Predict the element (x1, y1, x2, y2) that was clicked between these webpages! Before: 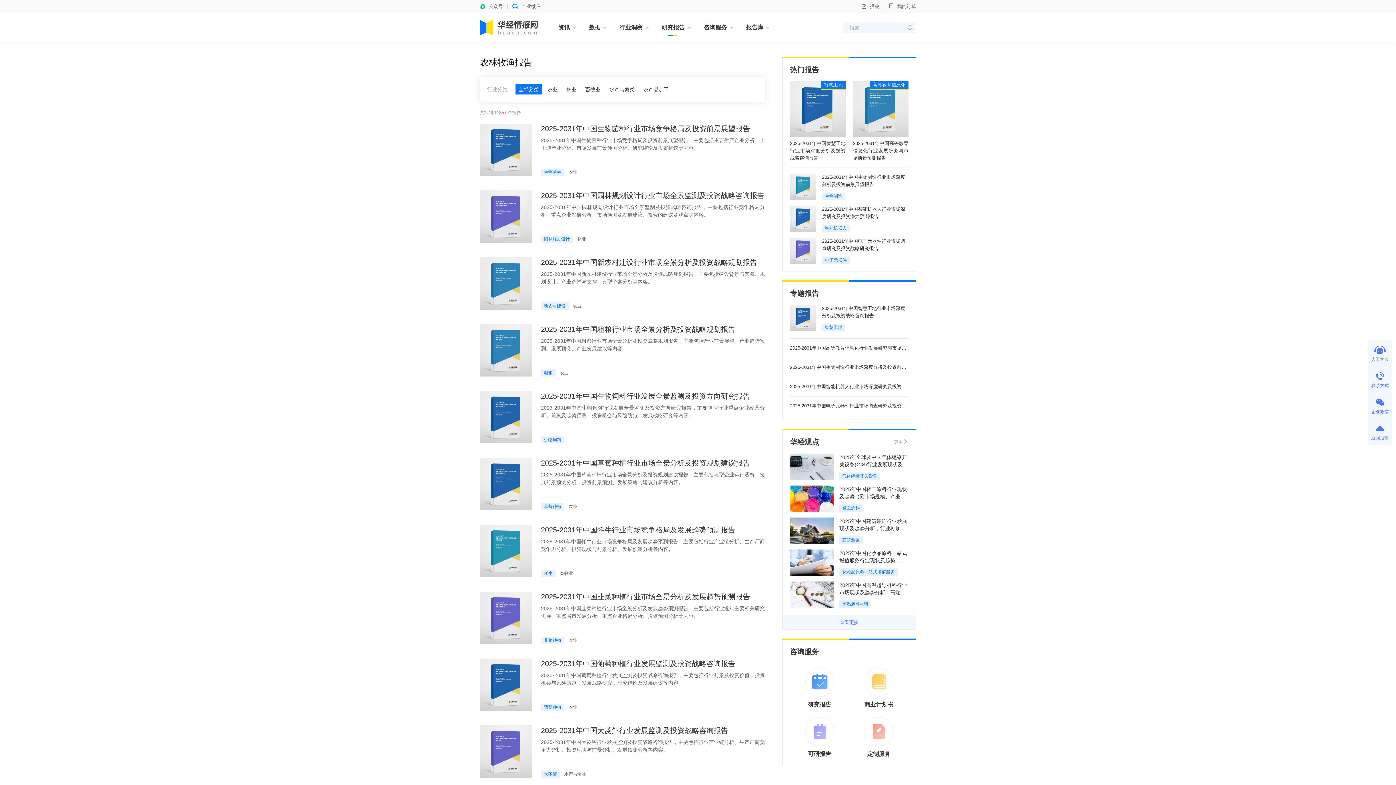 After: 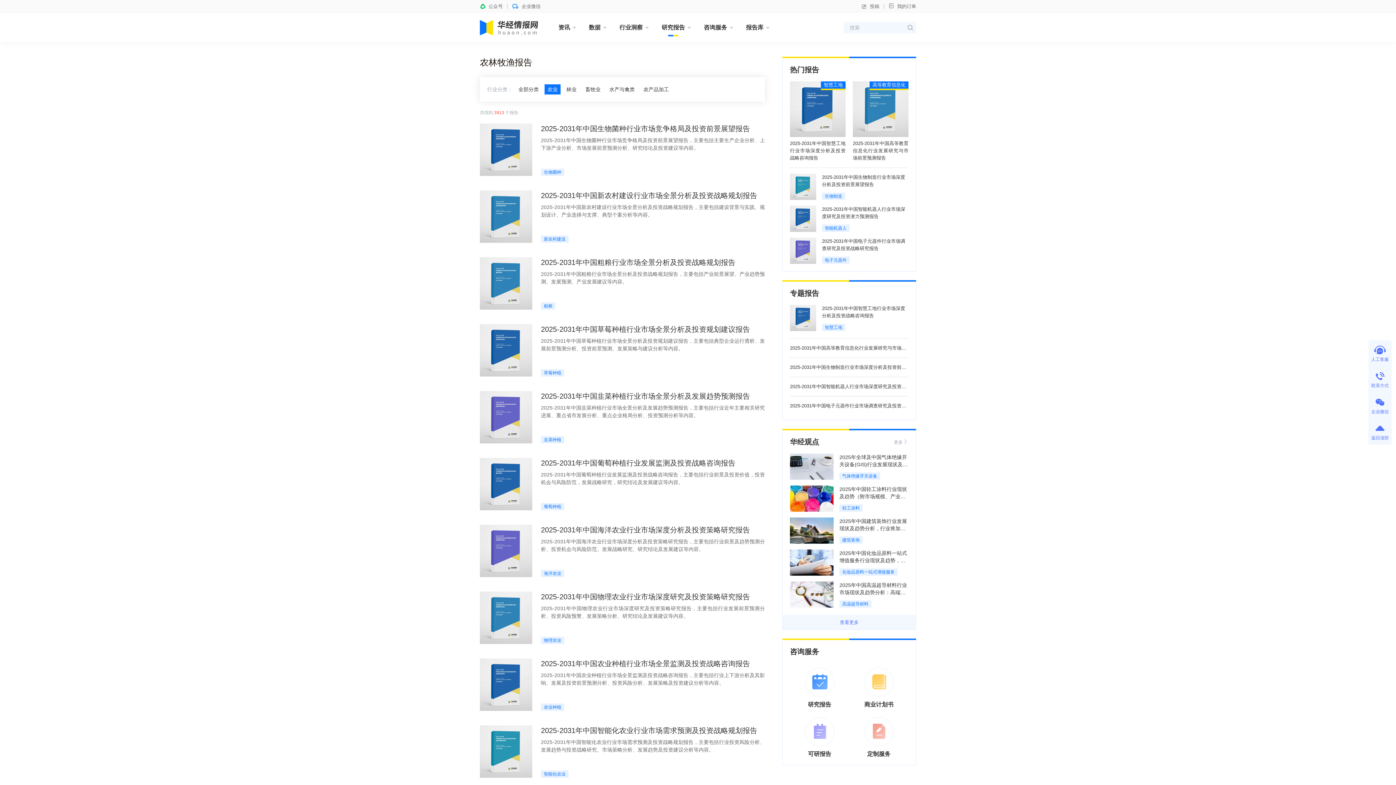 Action: label: 农业 bbox: (544, 84, 560, 94)